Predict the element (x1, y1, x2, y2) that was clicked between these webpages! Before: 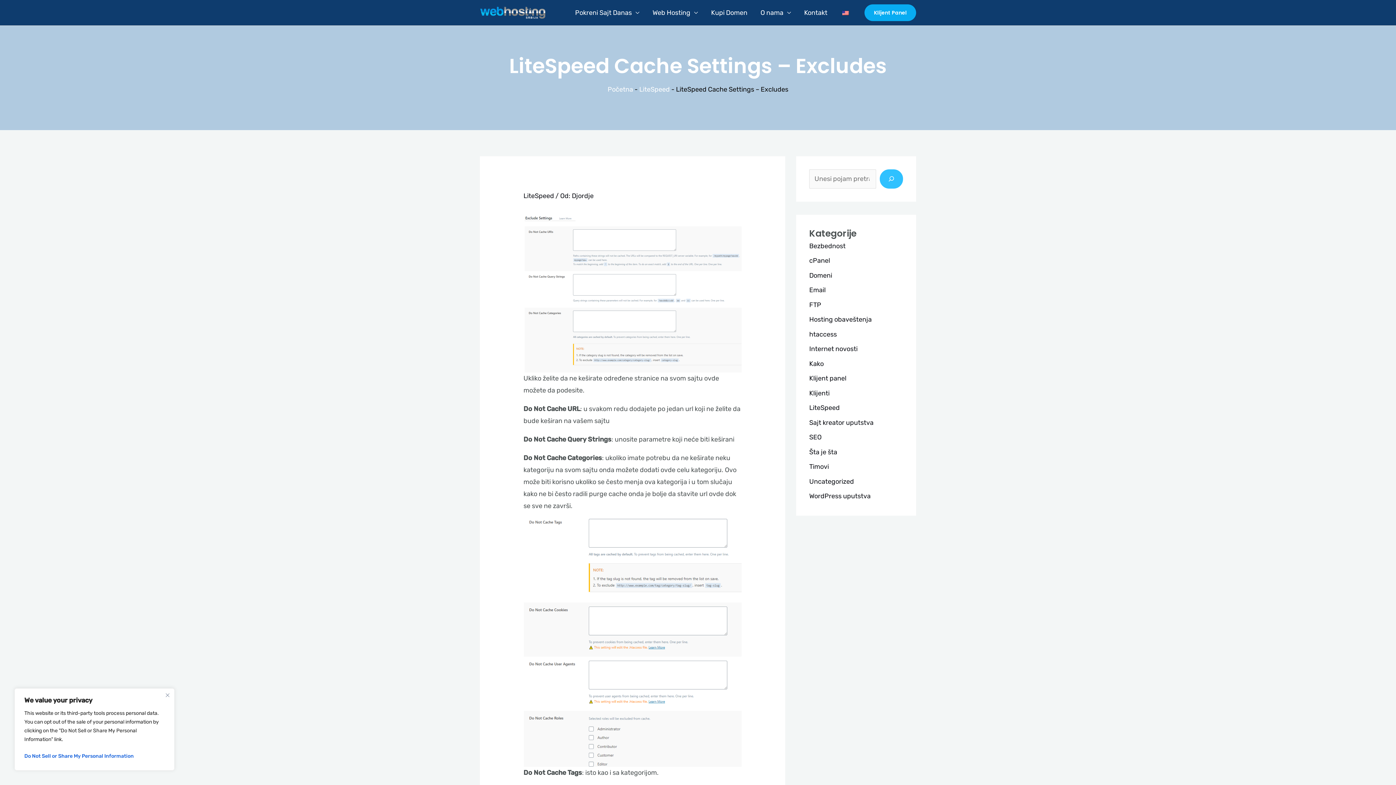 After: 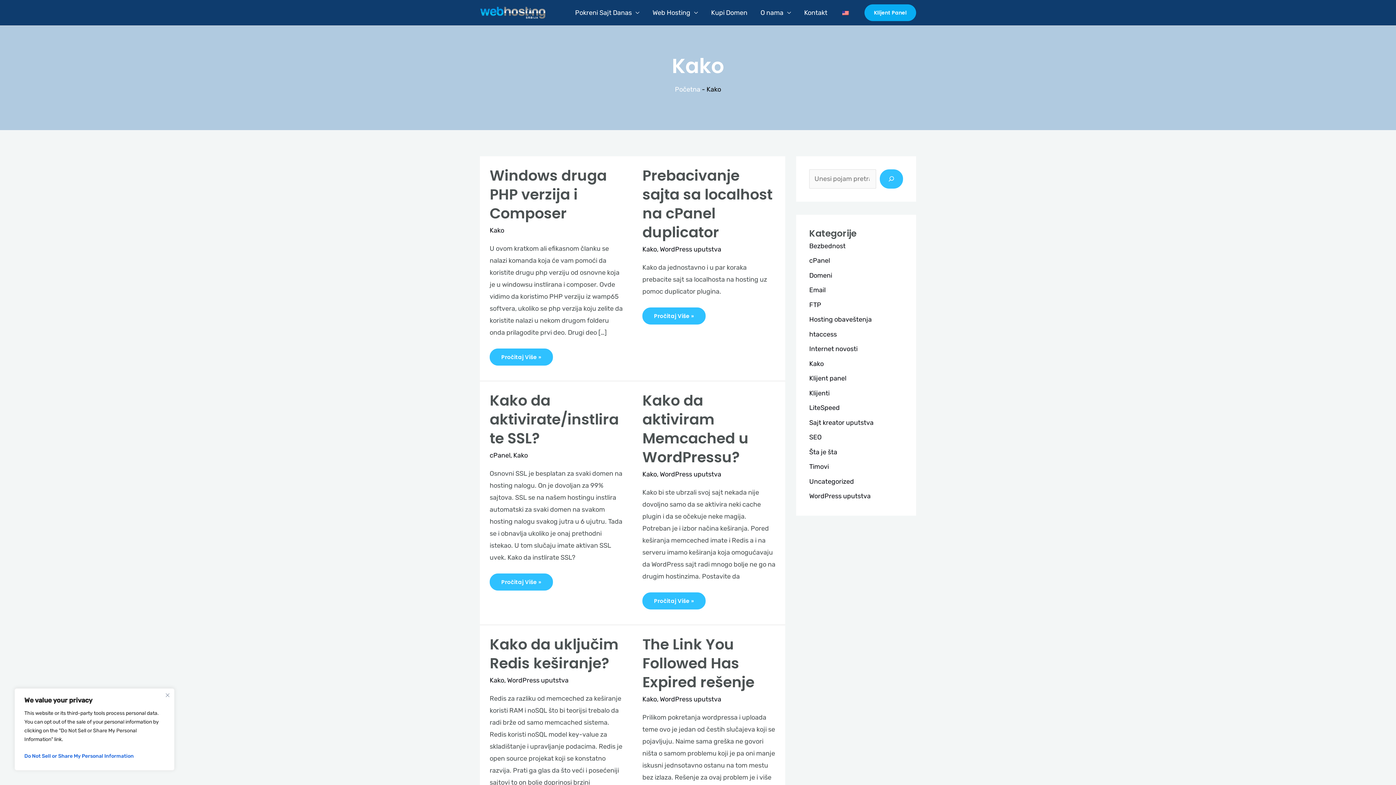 Action: label: Kako bbox: (809, 359, 824, 367)